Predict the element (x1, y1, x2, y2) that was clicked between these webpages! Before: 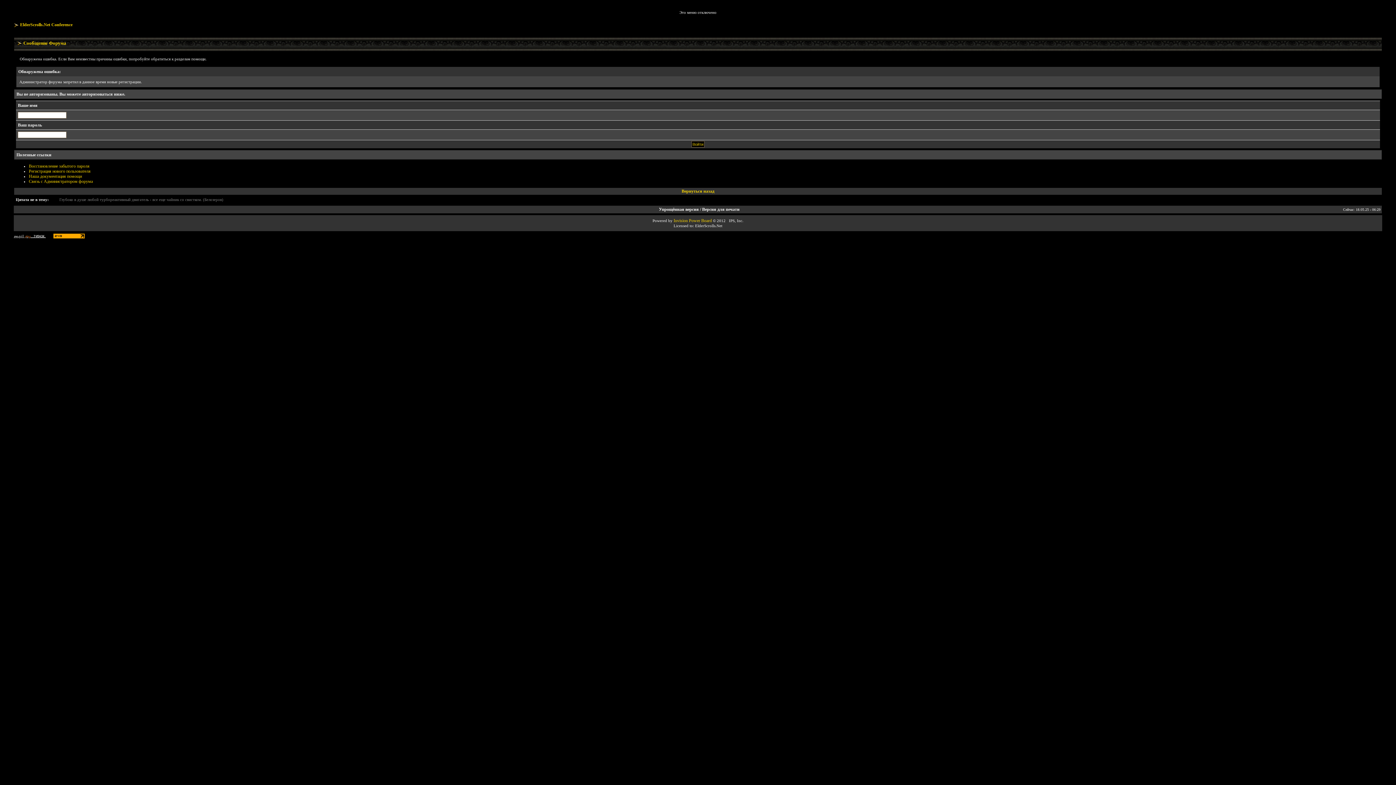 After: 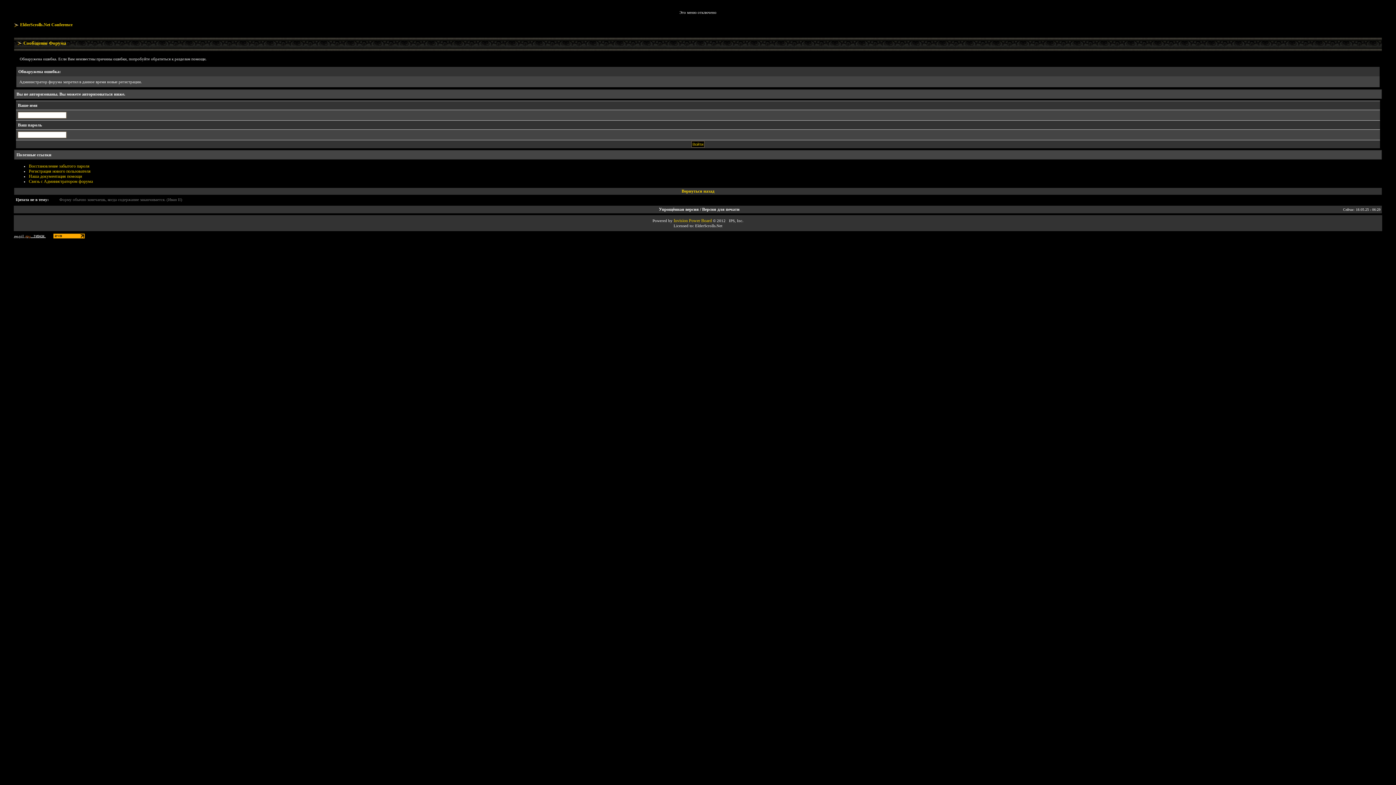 Action: bbox: (28, 168, 90, 173) label: Регистрация нового пользователя